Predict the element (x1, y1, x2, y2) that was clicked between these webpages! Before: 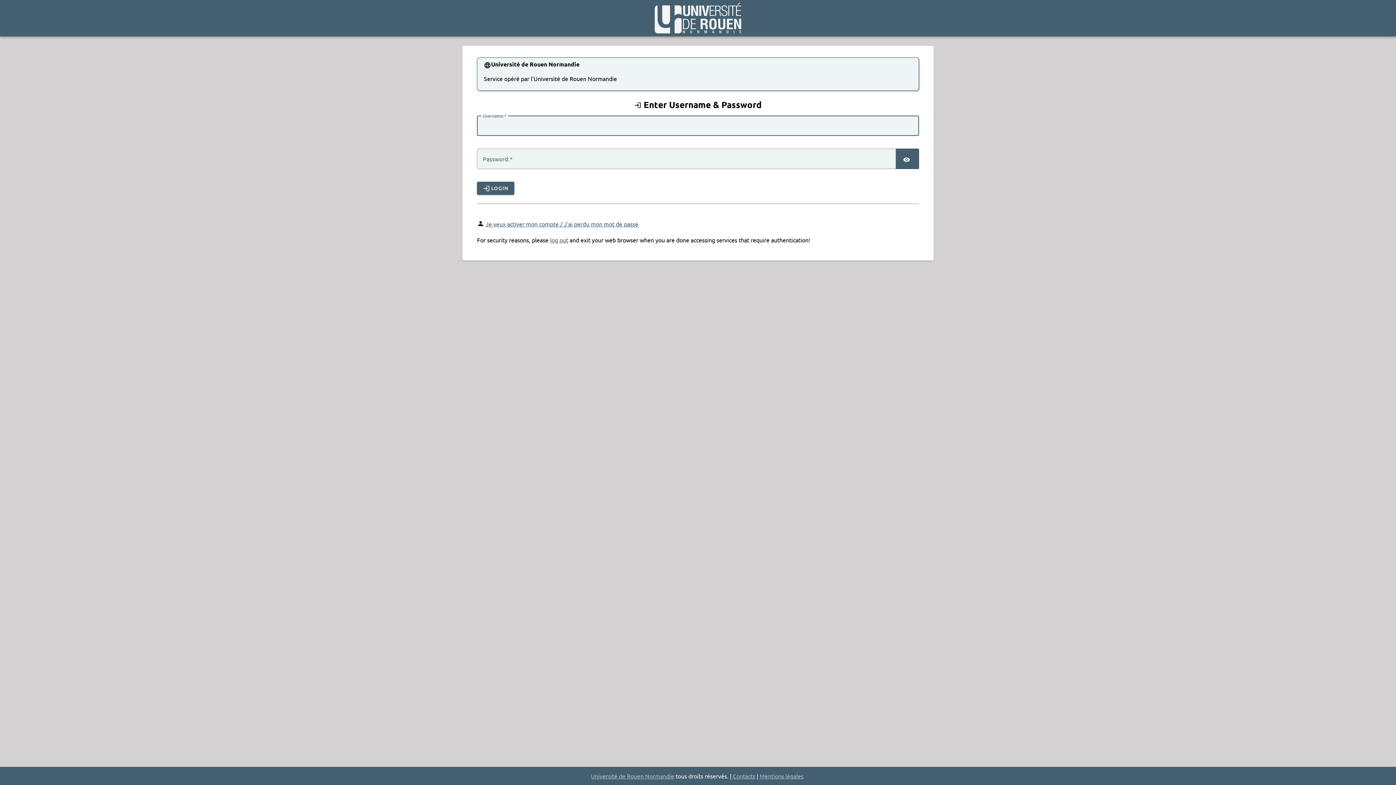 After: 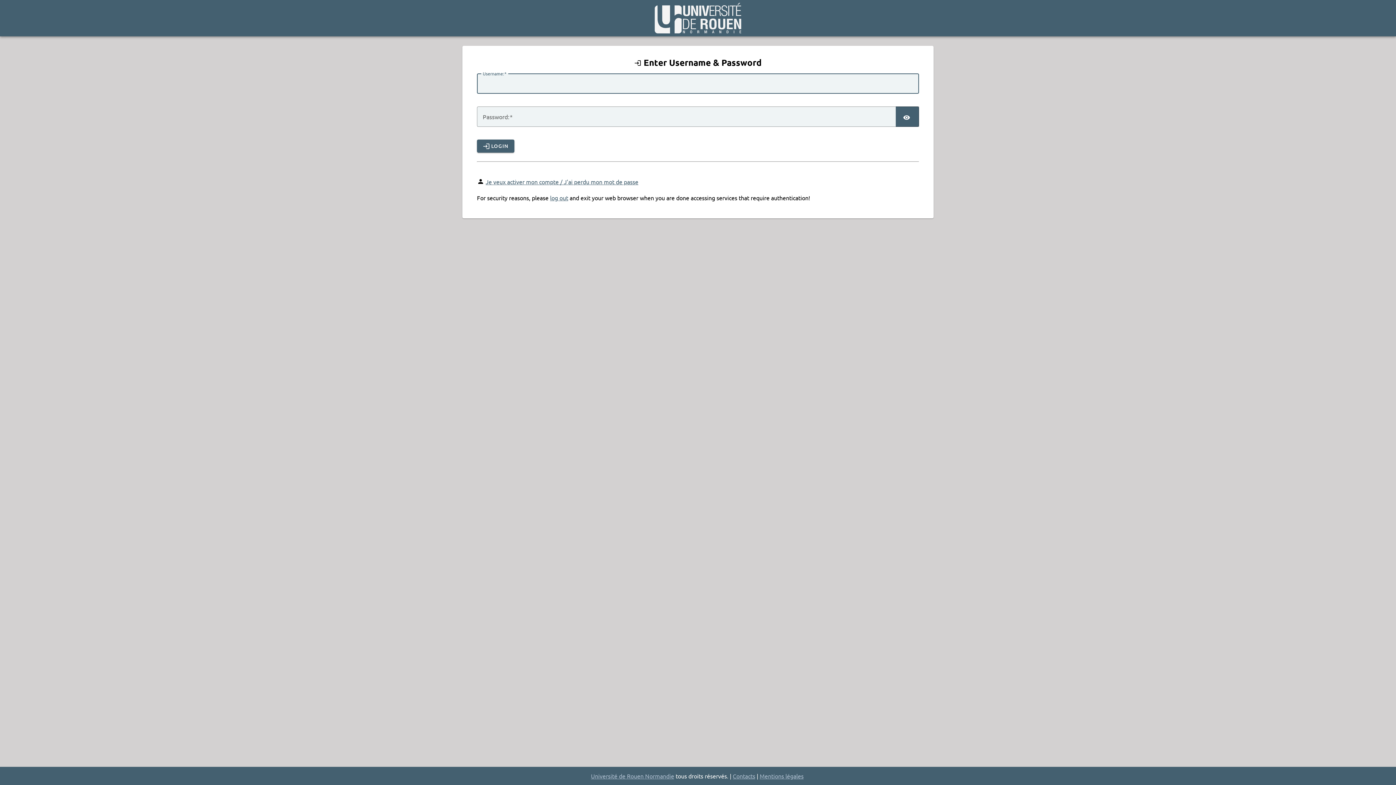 Action: bbox: (654, 27, 741, 34)